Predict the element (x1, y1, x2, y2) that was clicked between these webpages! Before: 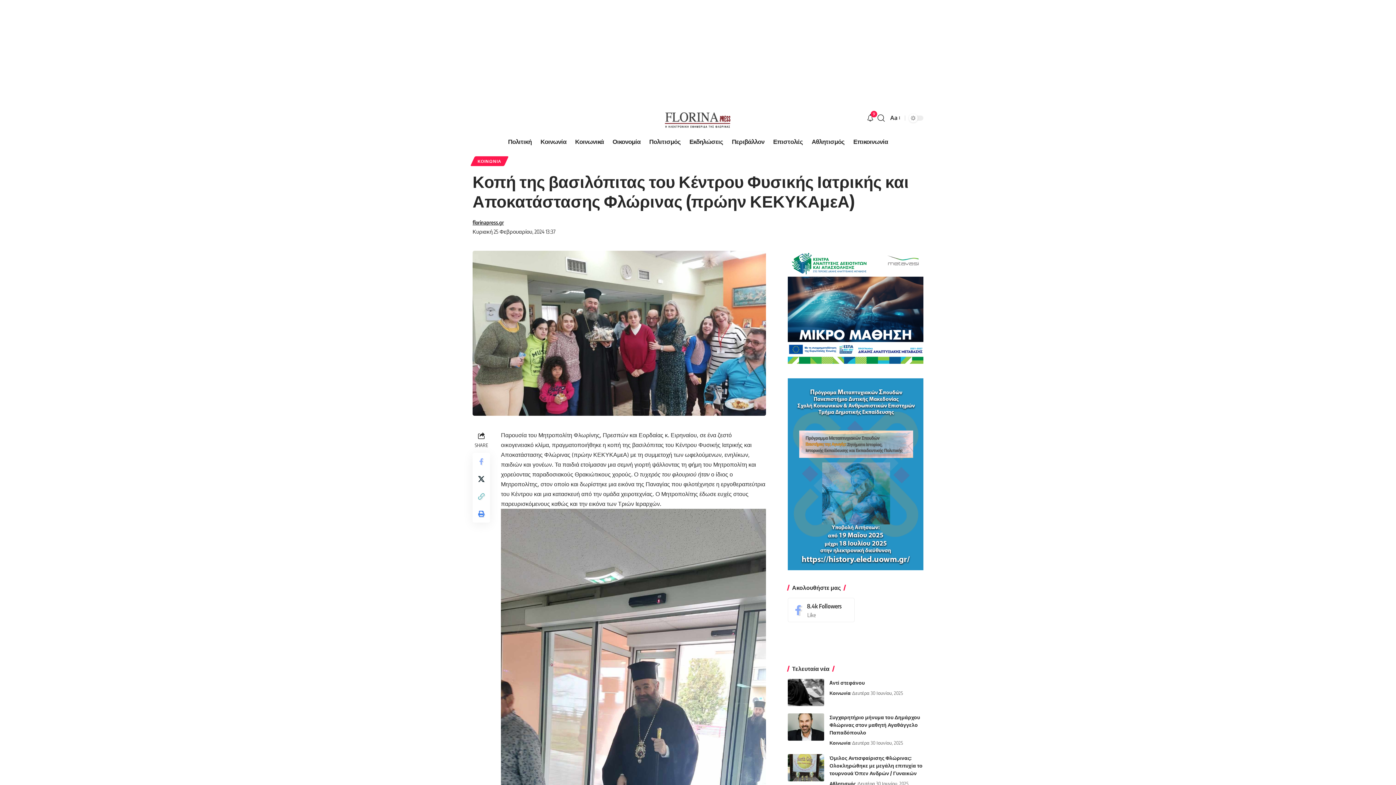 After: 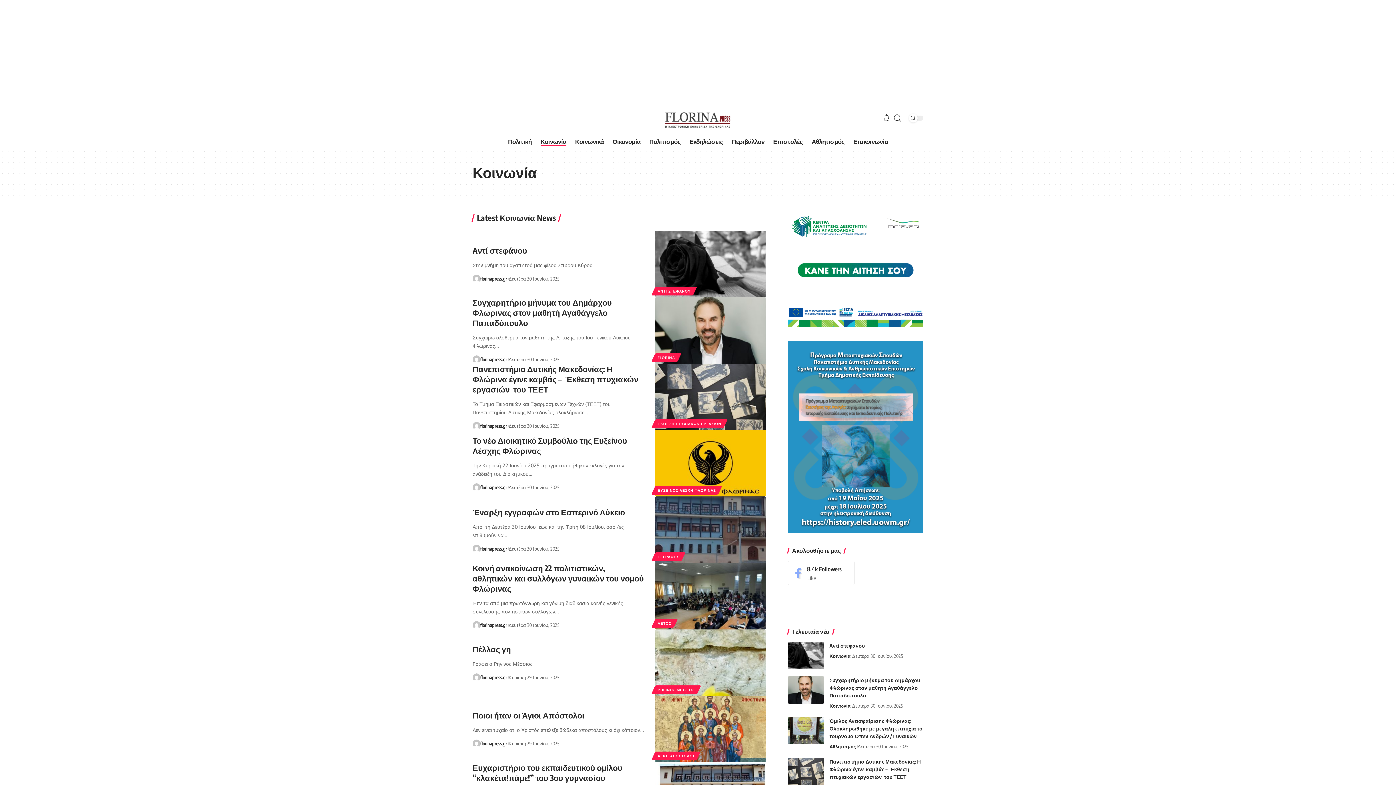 Action: bbox: (829, 689, 850, 697) label: Κοινωνία